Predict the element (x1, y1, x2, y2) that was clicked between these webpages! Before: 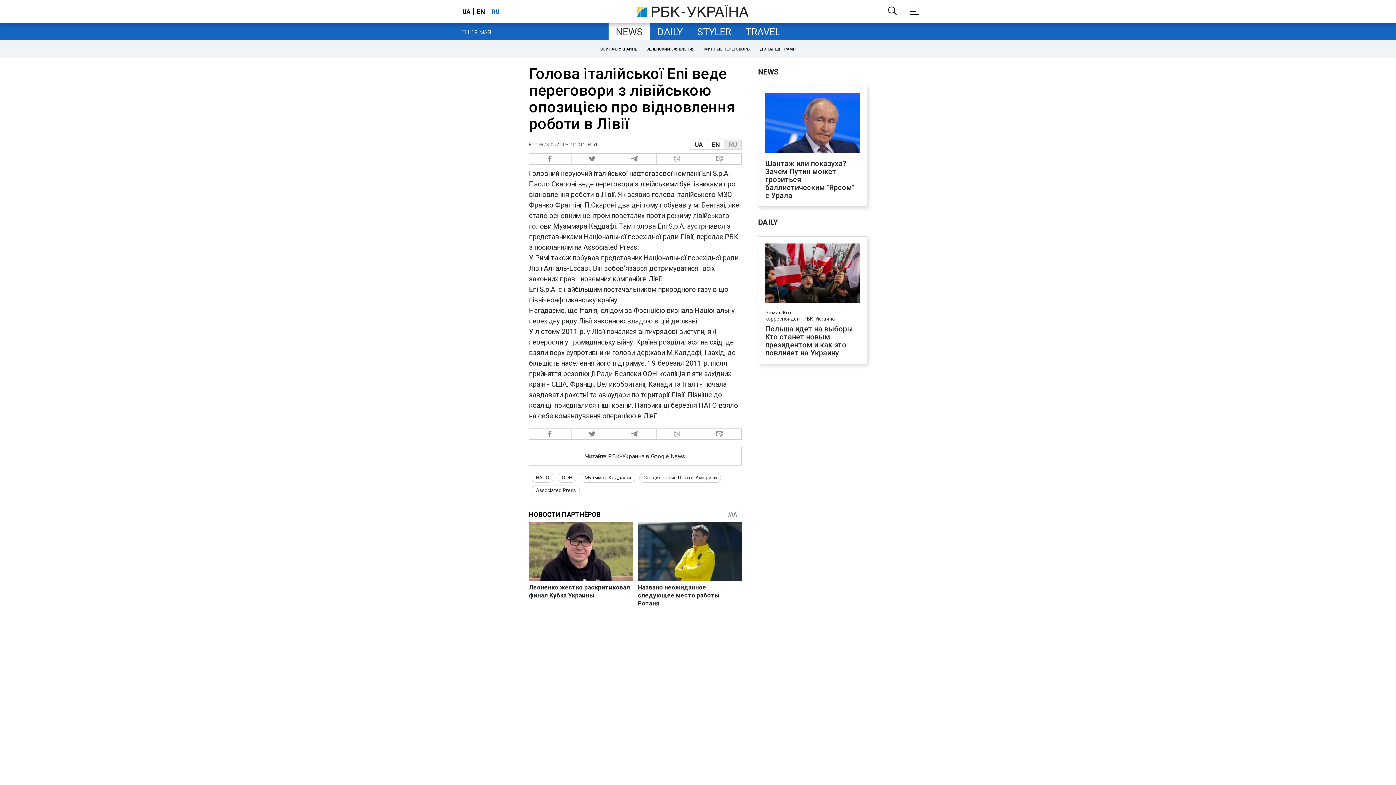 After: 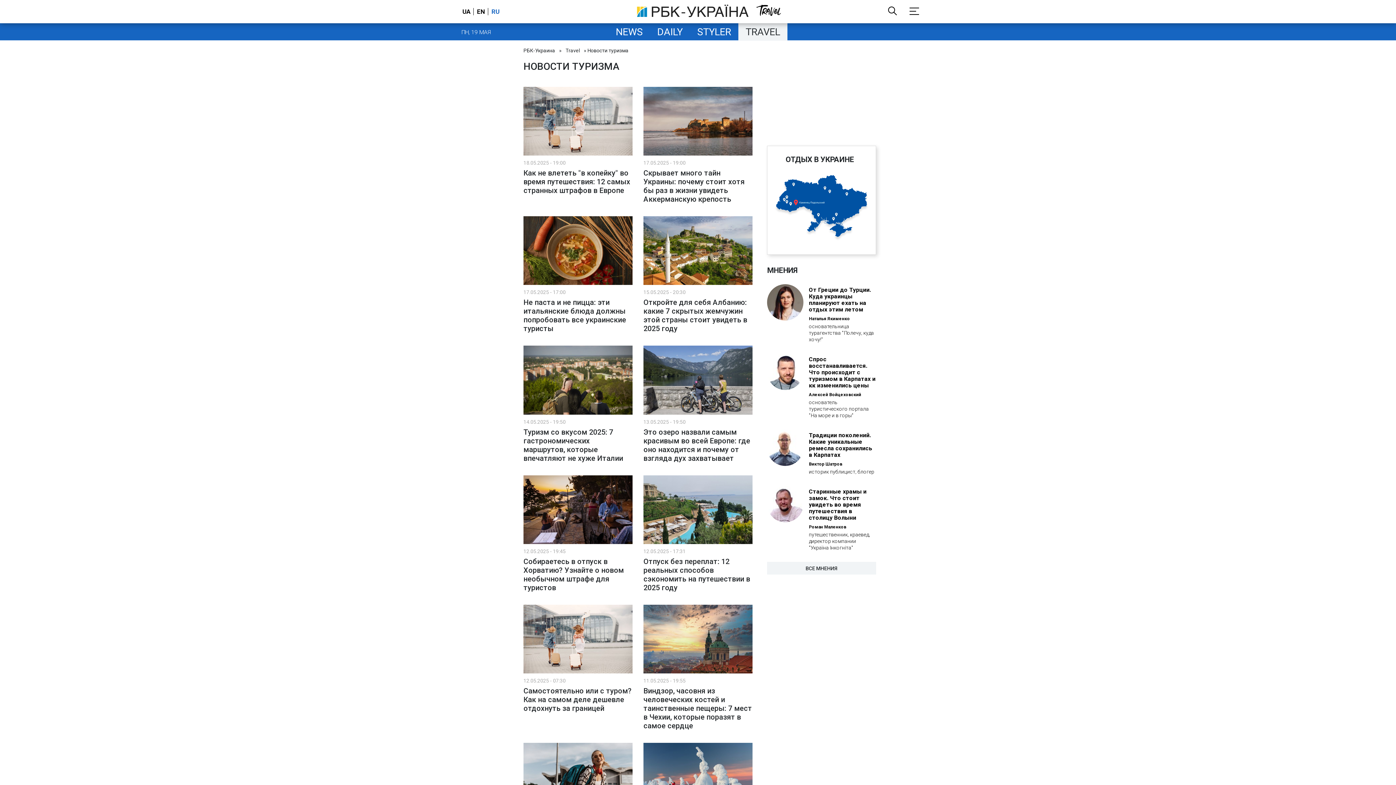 Action: bbox: (738, 23, 787, 40) label: TRAVEL